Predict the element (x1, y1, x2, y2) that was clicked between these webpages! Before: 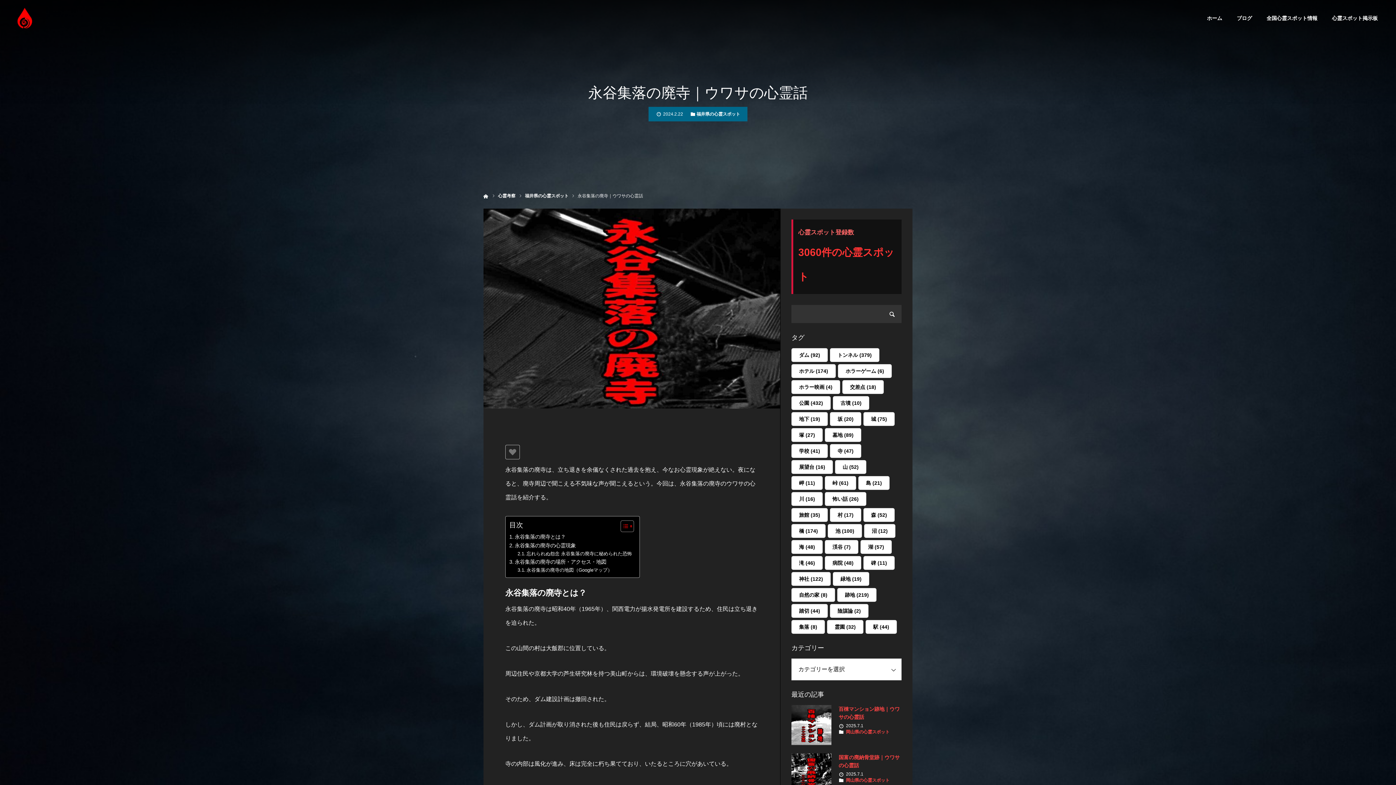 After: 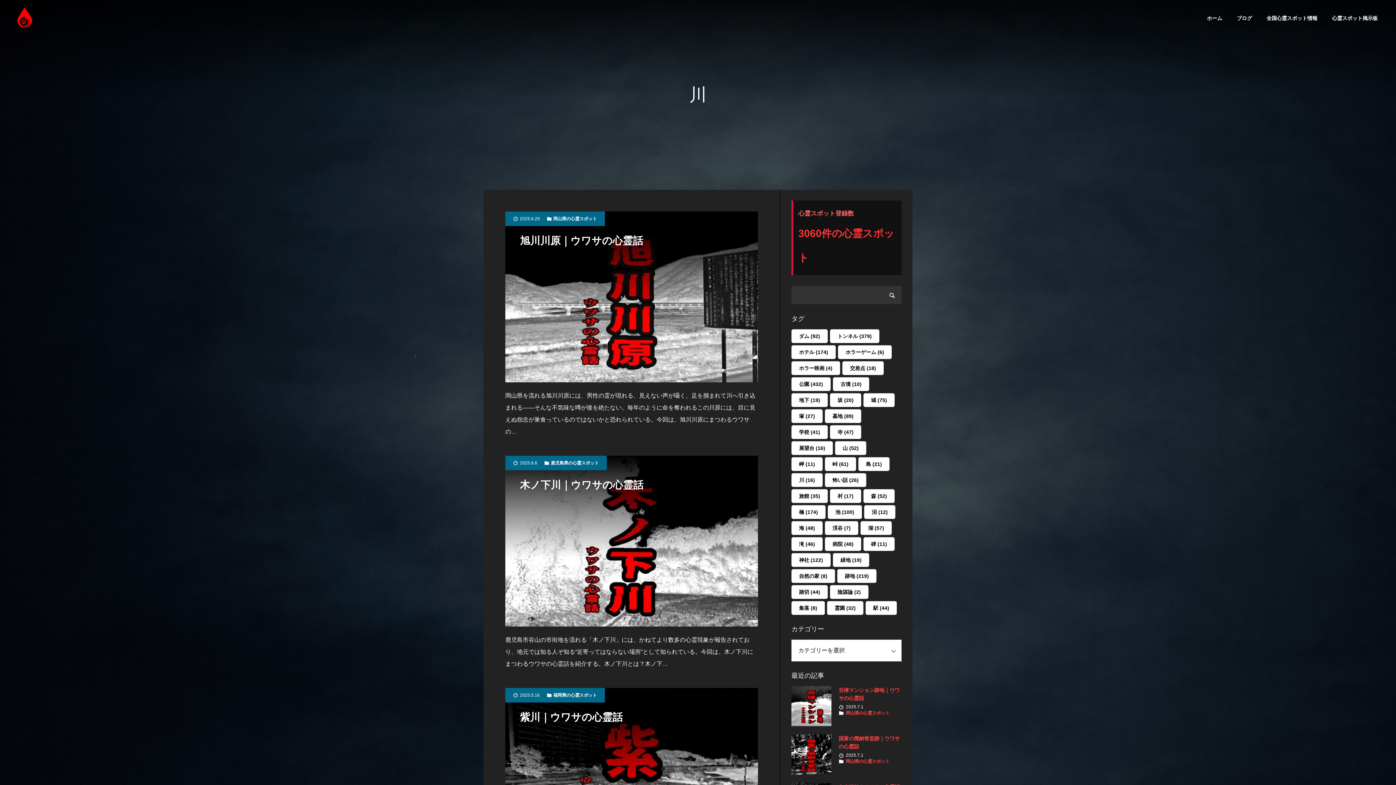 Action: bbox: (791, 492, 822, 506) label: 川 (16個の項目)